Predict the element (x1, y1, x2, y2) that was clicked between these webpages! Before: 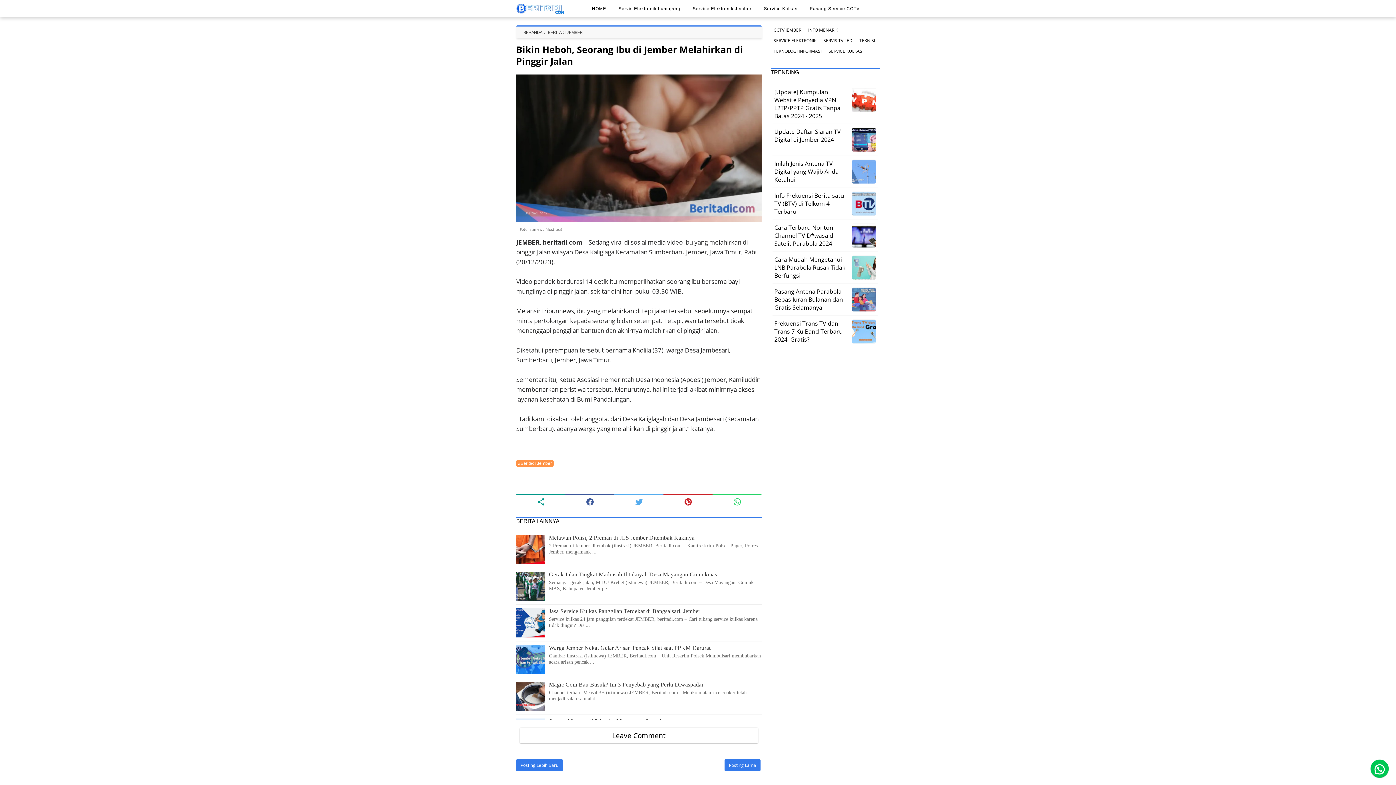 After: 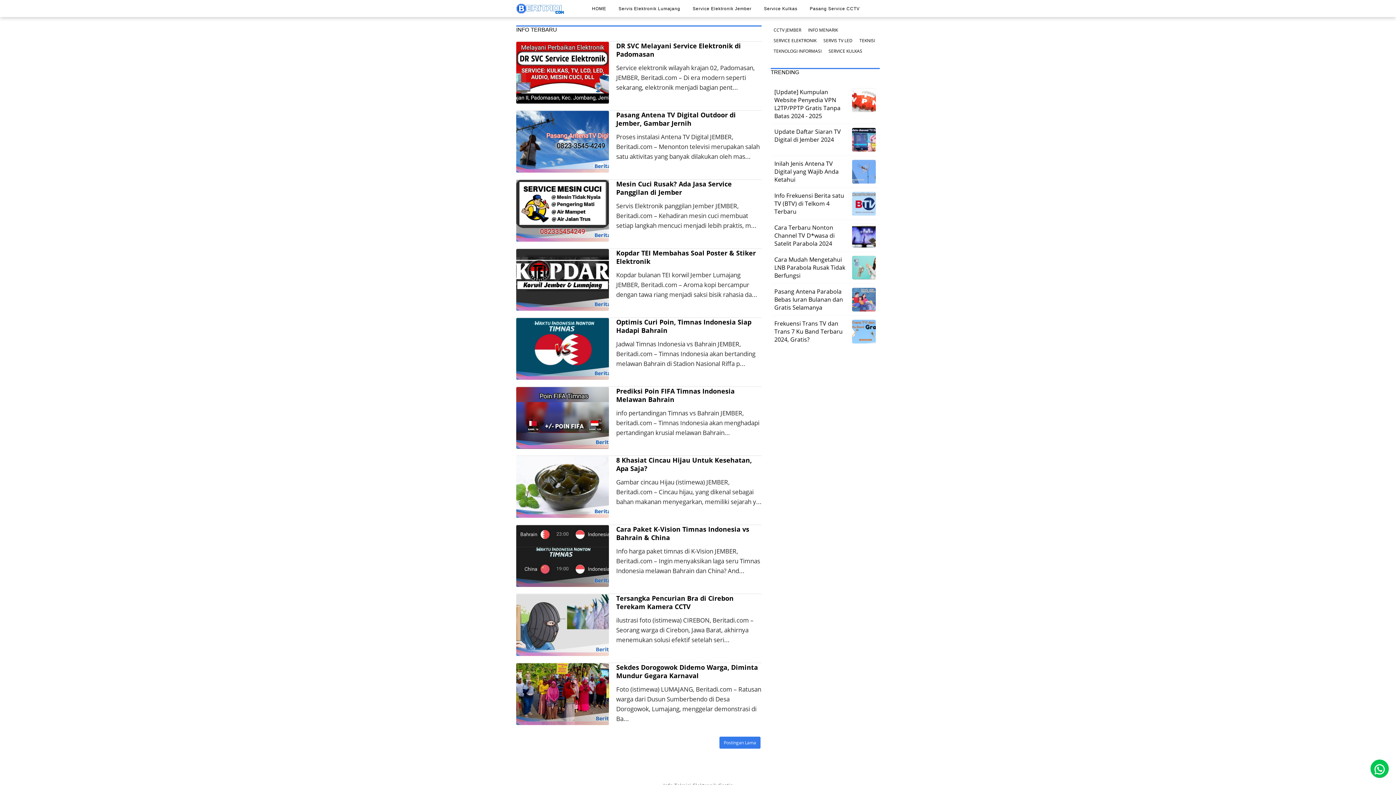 Action: bbox: (516, 3, 575, 13)